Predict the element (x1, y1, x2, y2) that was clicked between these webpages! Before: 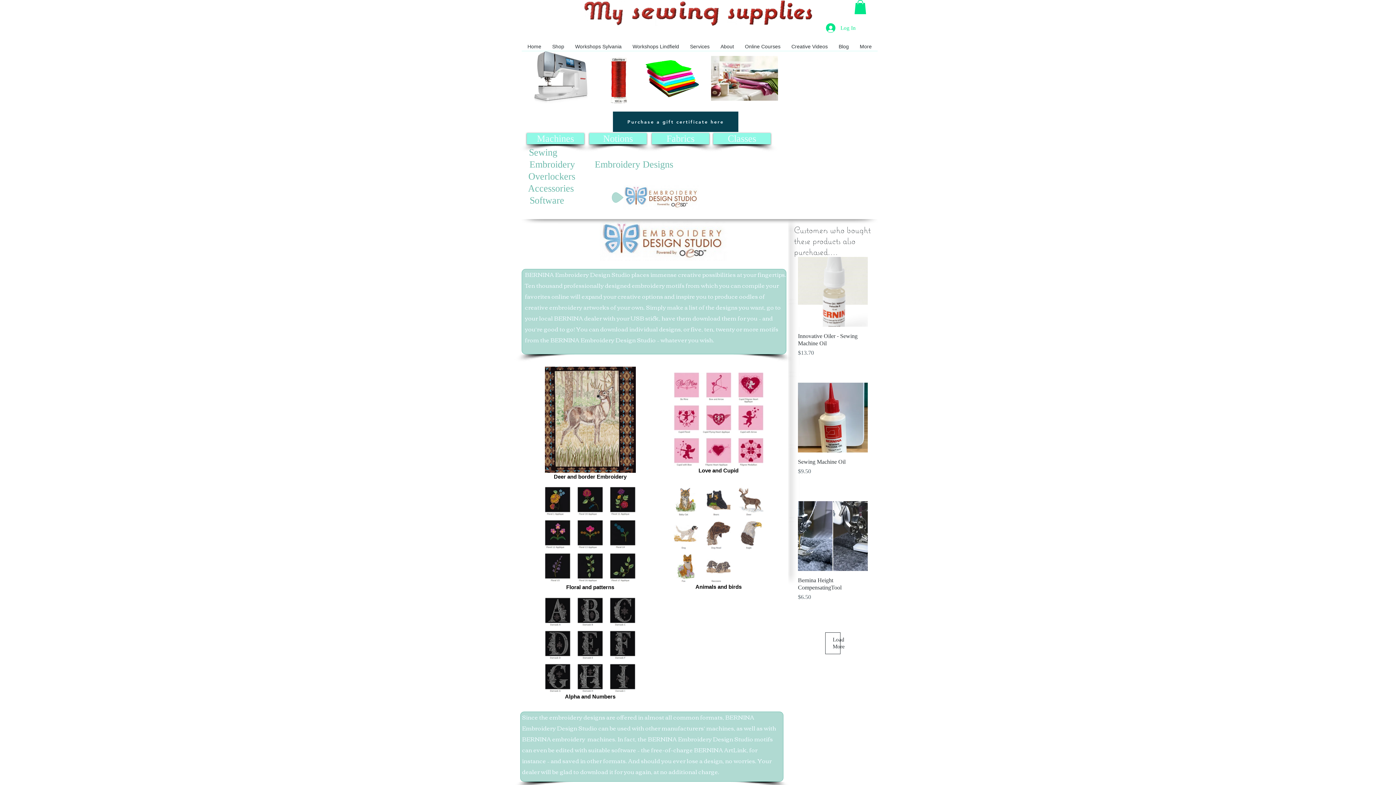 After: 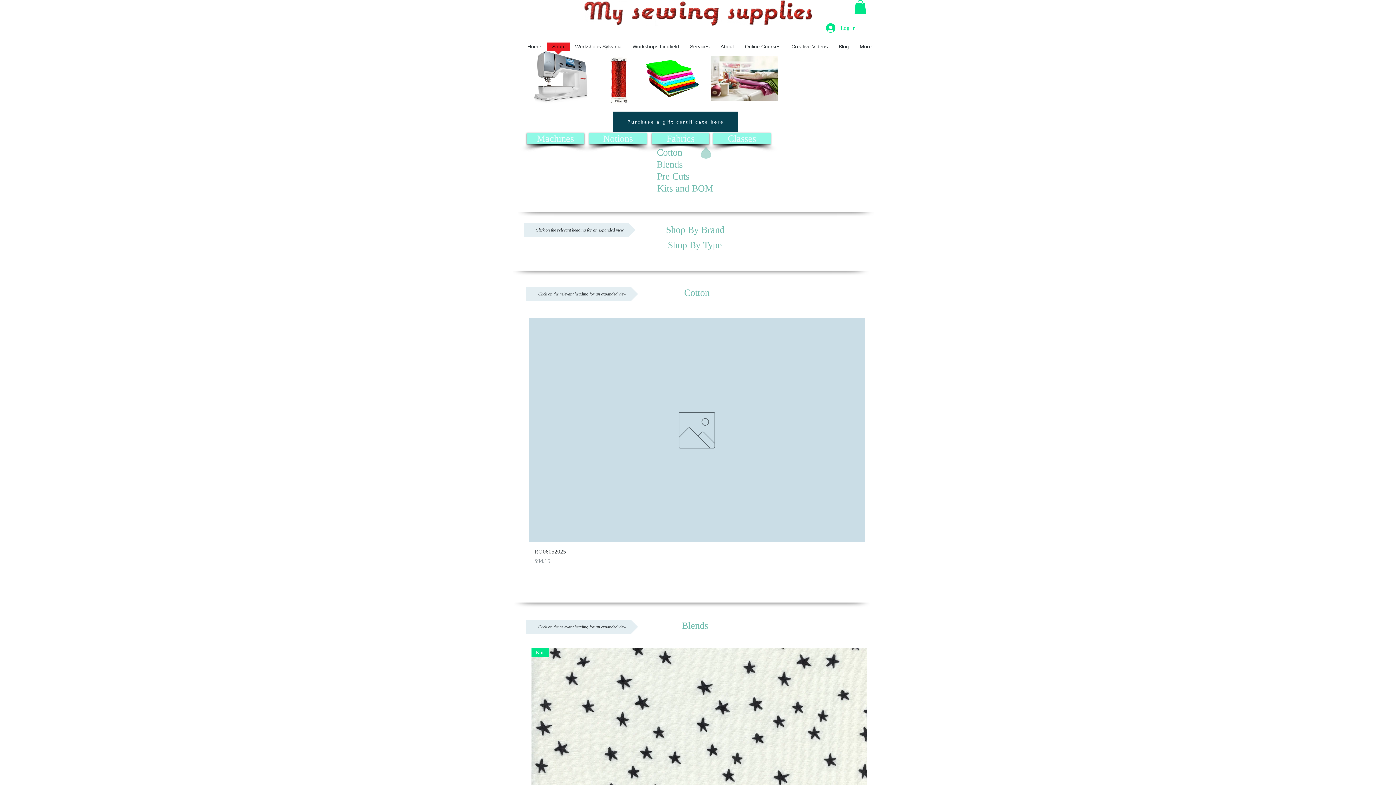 Action: label: Cotton, Blends, Pre Cuts & Kits bbox: (643, 53, 700, 103)